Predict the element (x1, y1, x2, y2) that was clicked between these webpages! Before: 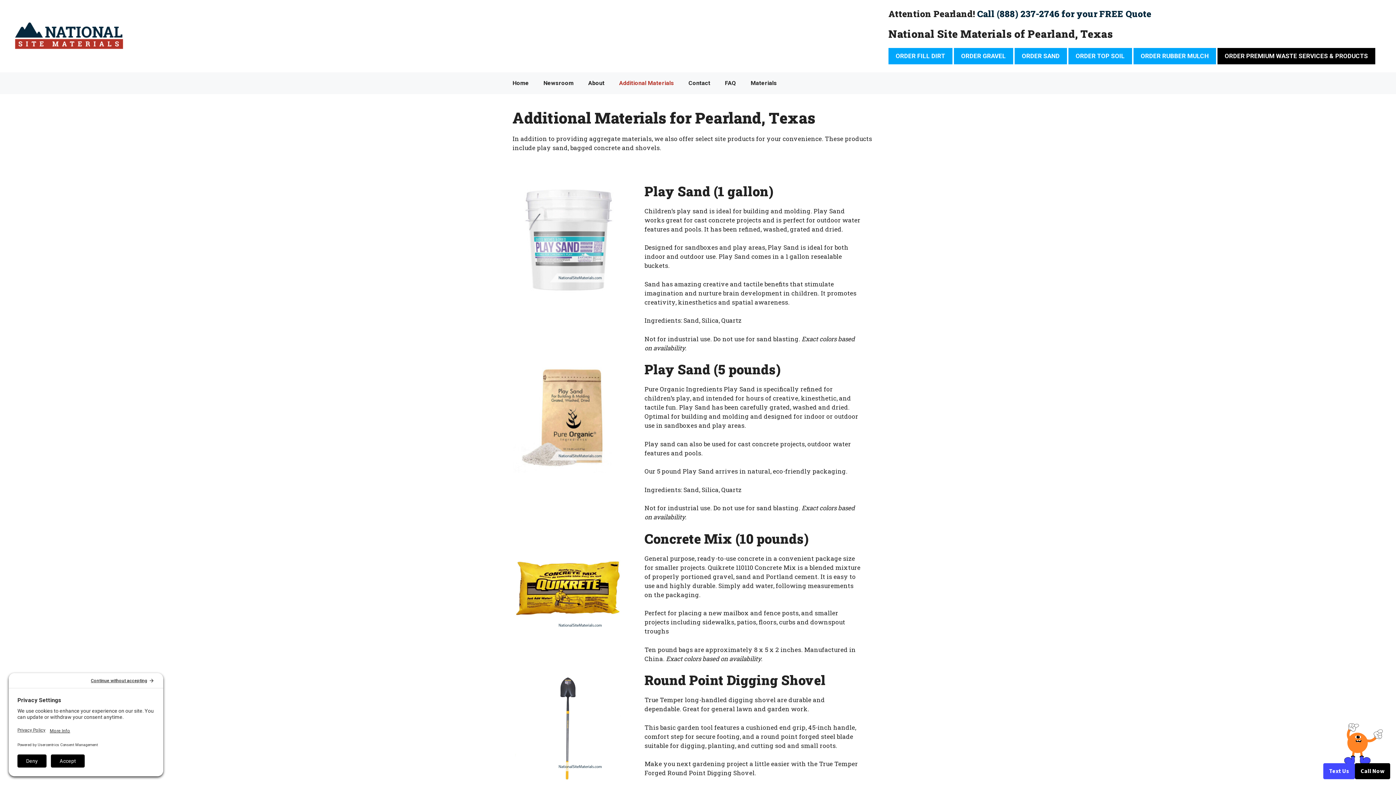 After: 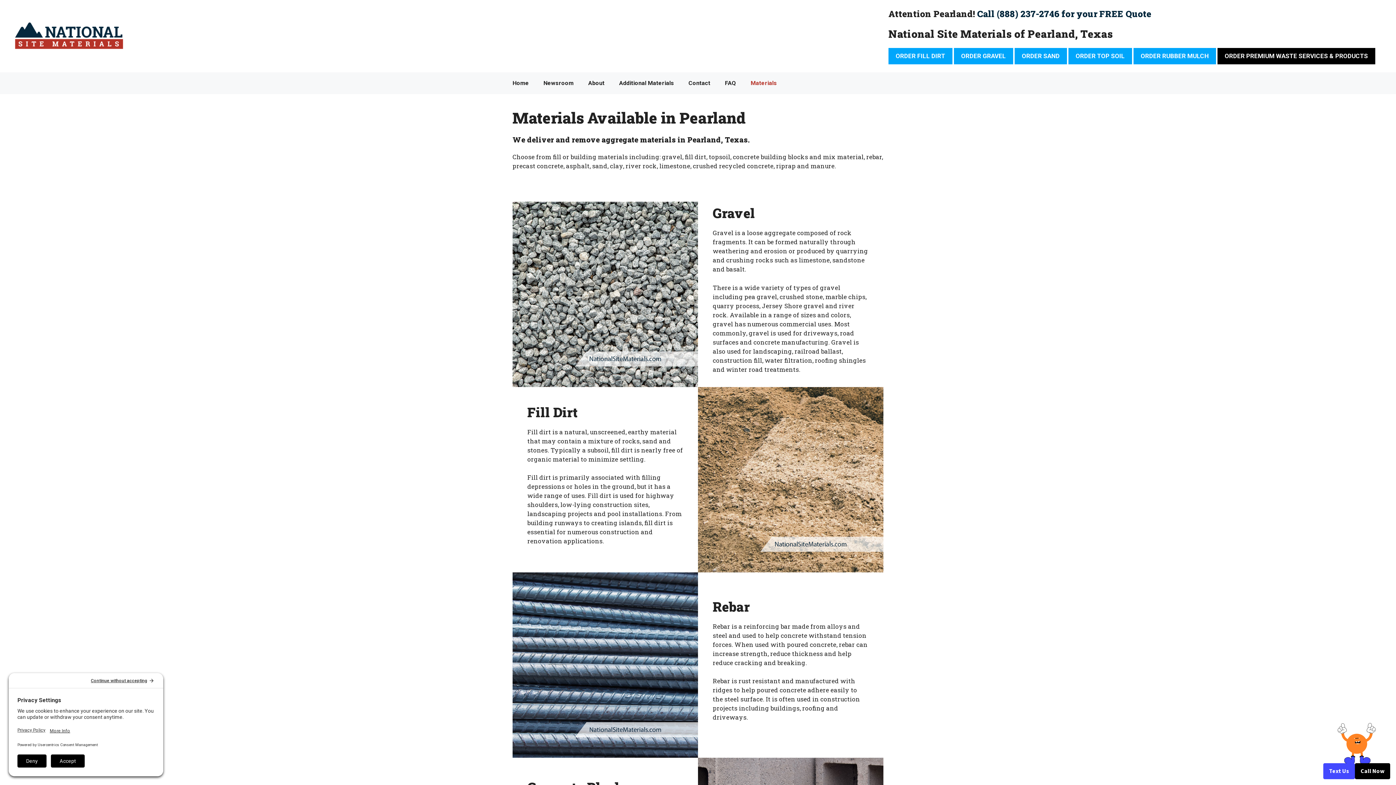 Action: label: Materials bbox: (743, 72, 784, 94)